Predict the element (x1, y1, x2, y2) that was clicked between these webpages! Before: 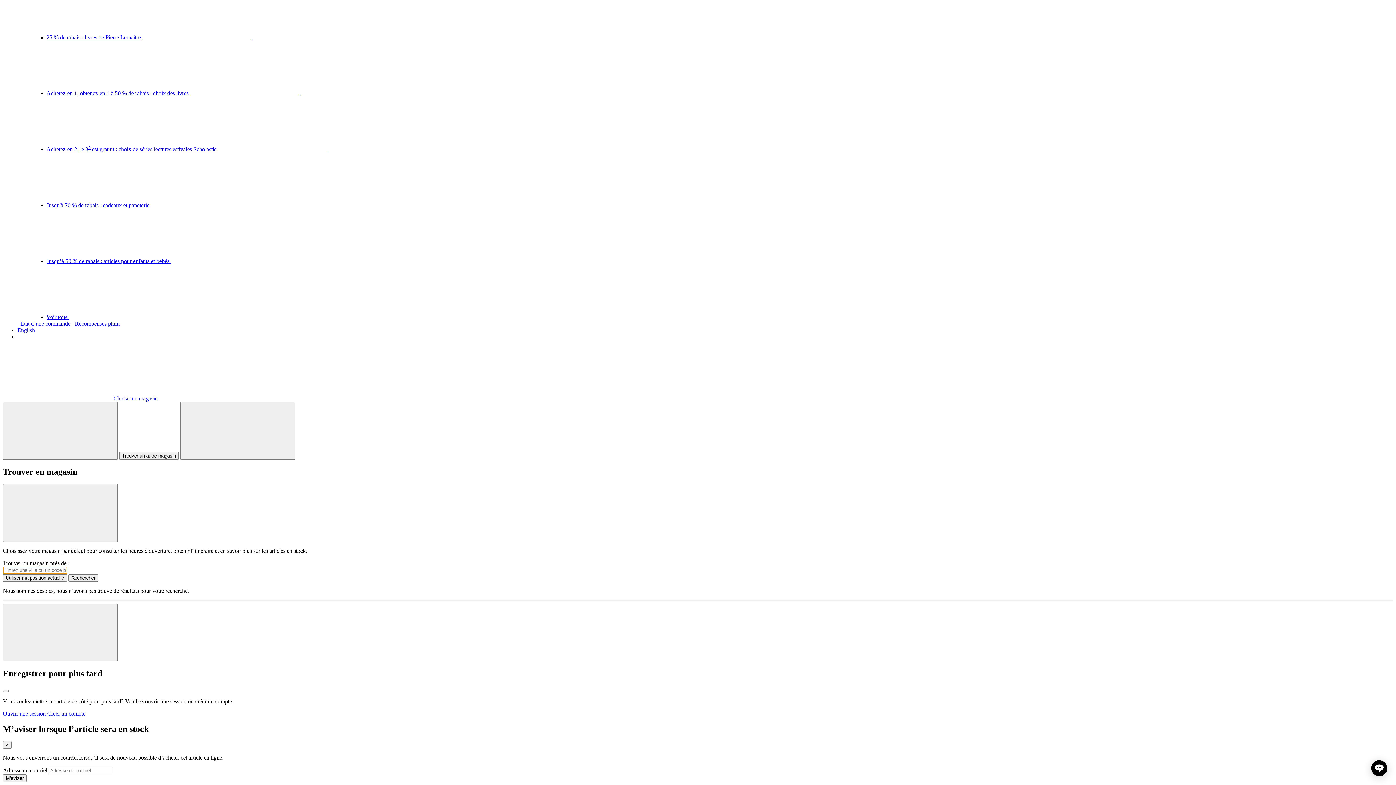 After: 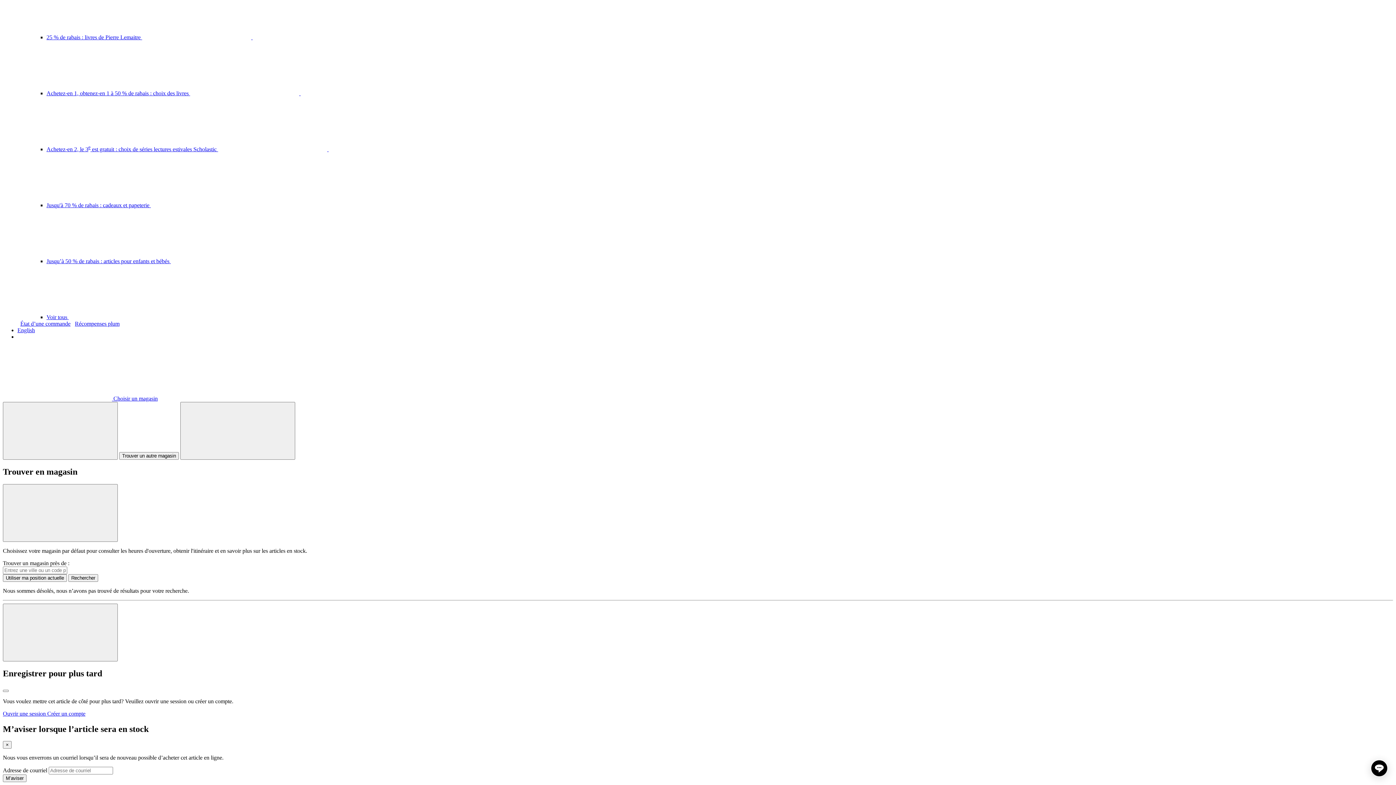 Action: label:  Choisir un magasin bbox: (2, 395, 157, 401)